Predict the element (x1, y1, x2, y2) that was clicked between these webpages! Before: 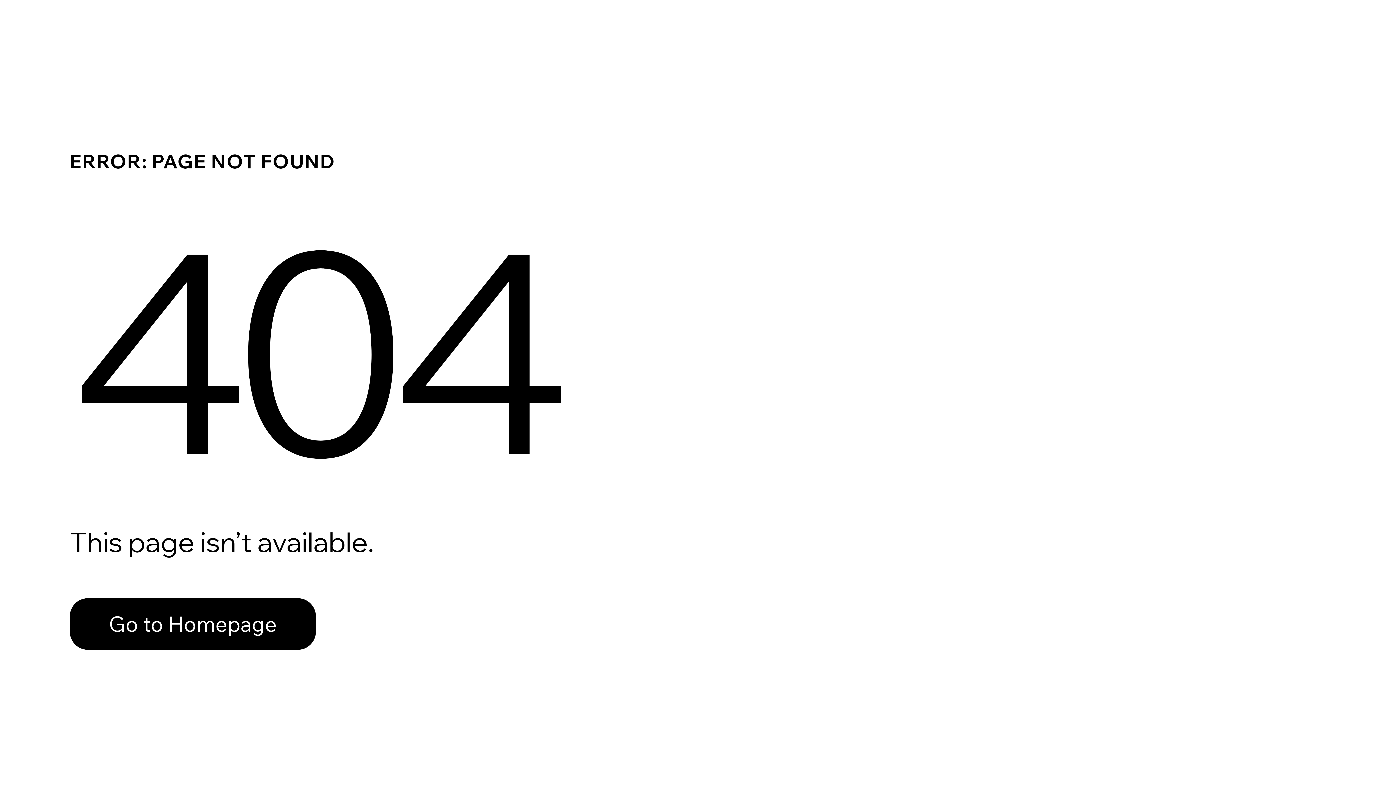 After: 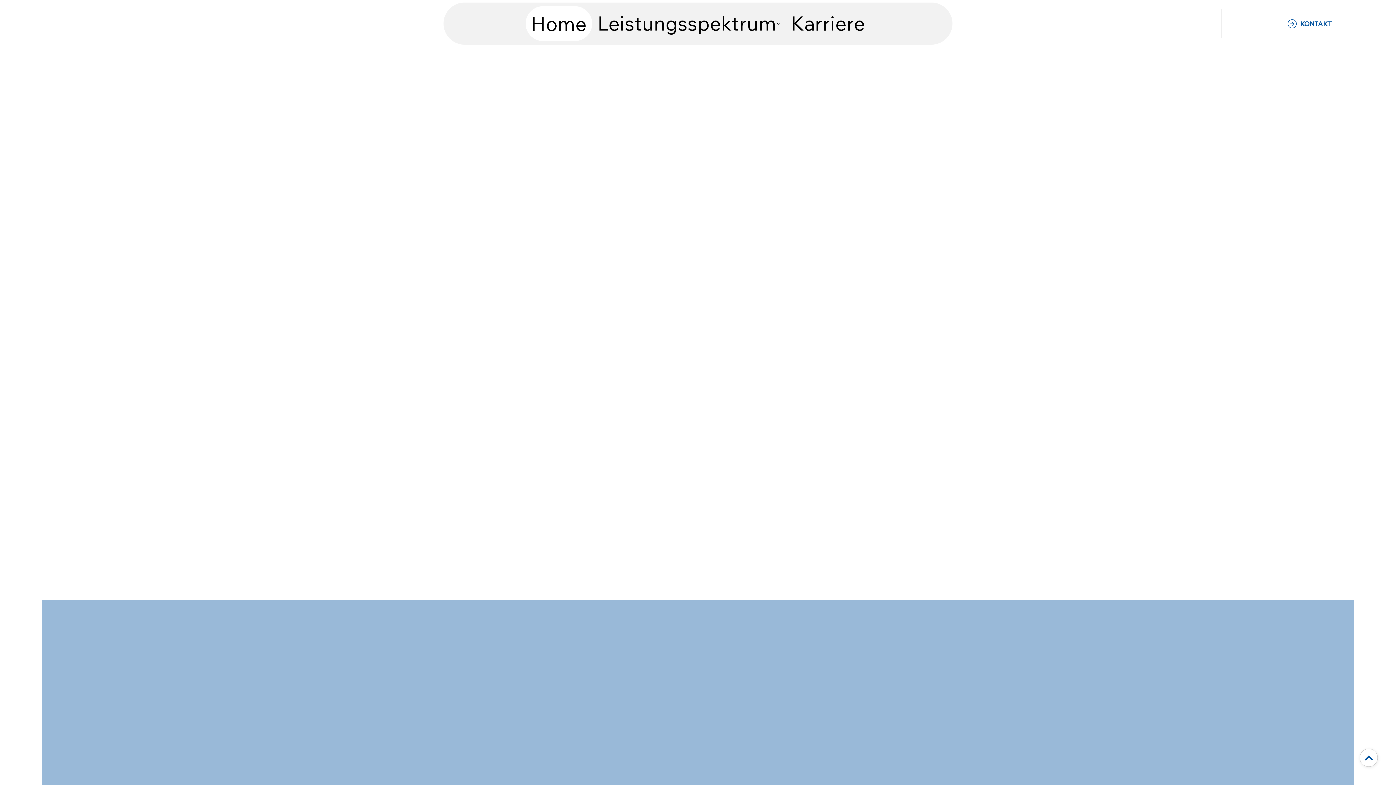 Action: bbox: (69, 598, 316, 650) label: Go to Homepage